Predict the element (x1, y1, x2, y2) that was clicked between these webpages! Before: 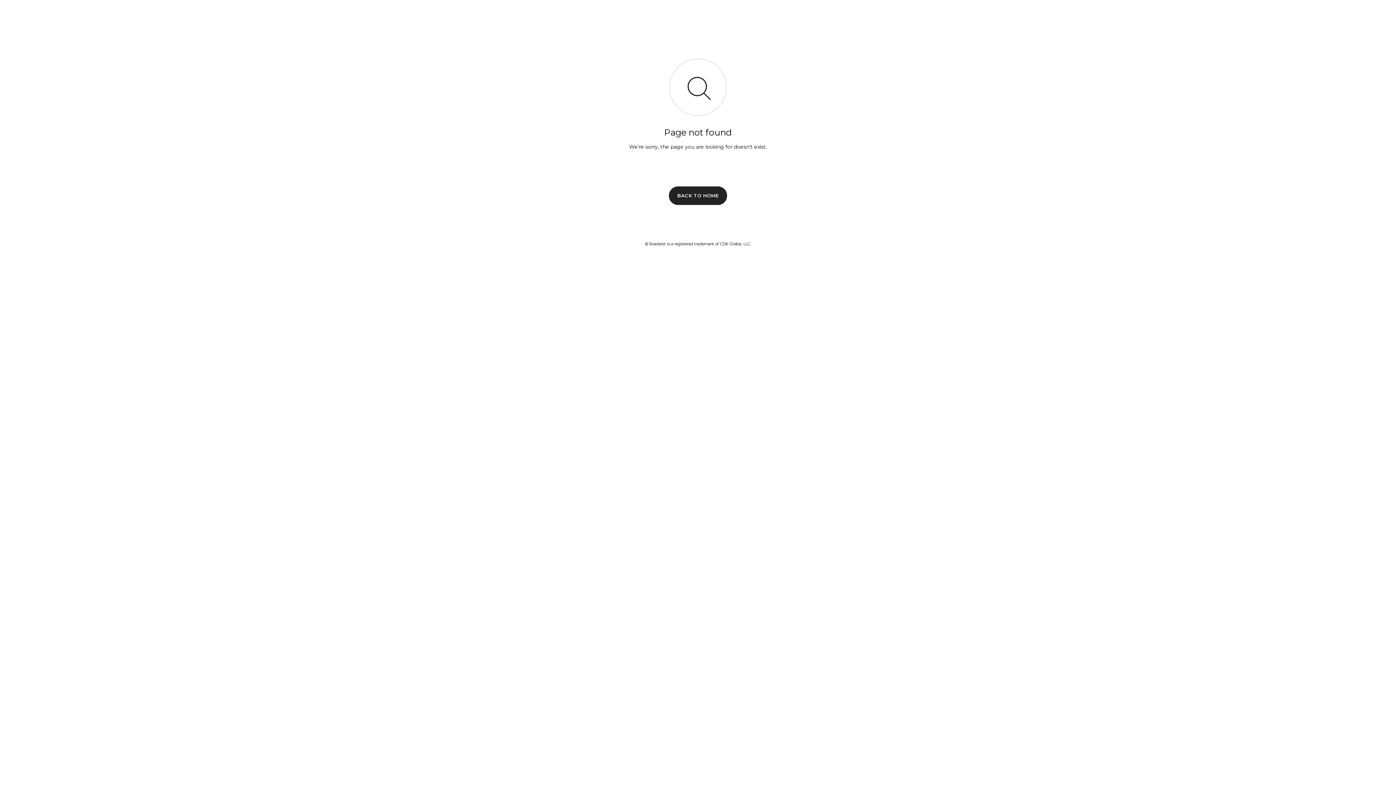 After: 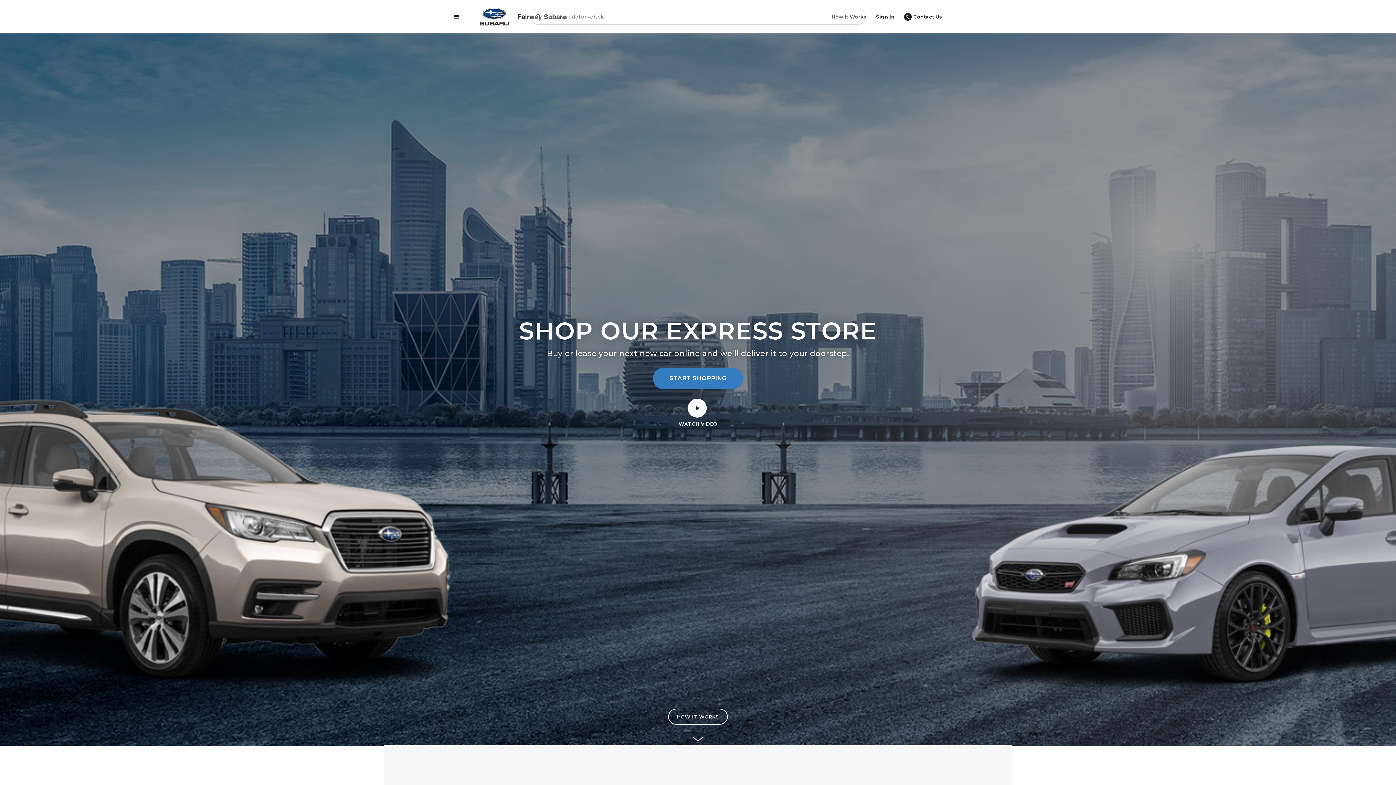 Action: bbox: (669, 186, 727, 204) label: BACK TO HOME